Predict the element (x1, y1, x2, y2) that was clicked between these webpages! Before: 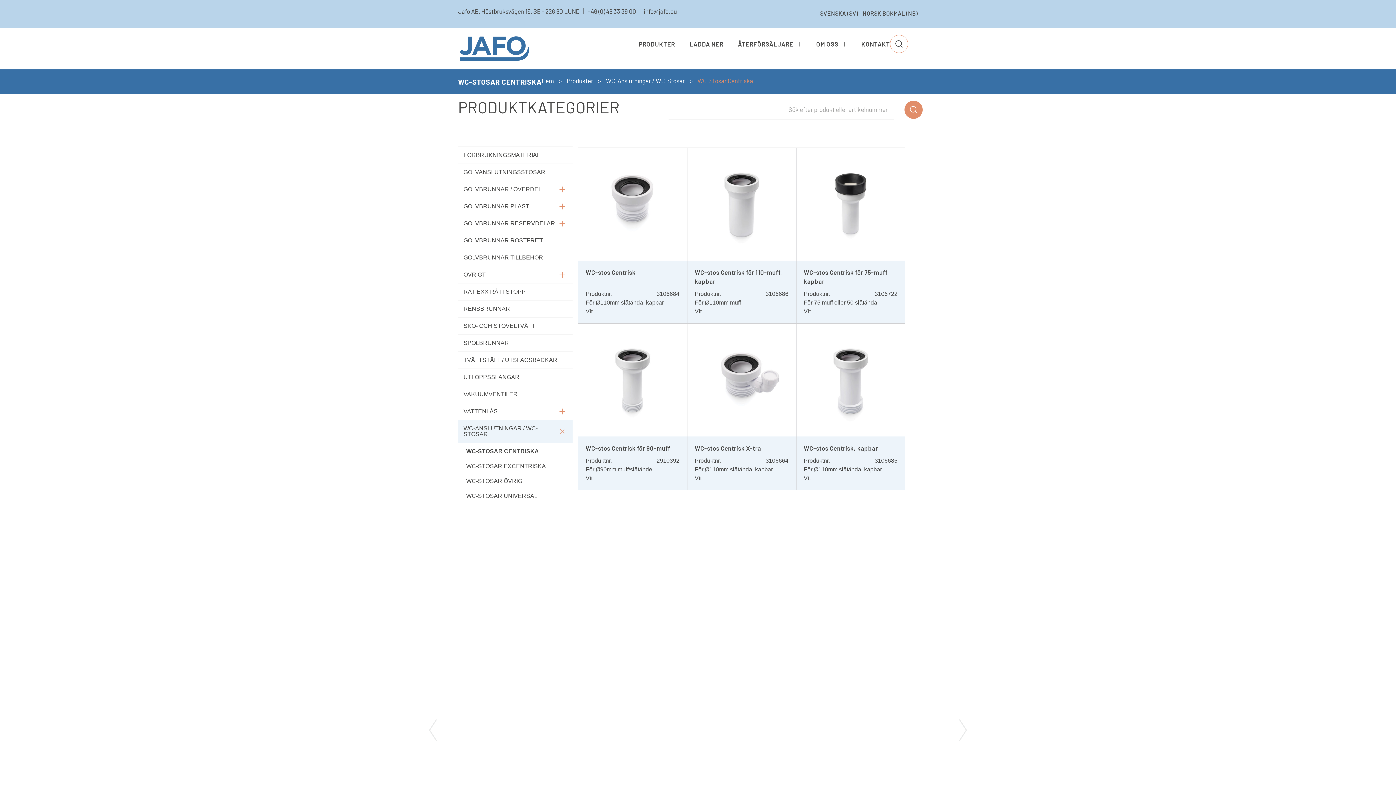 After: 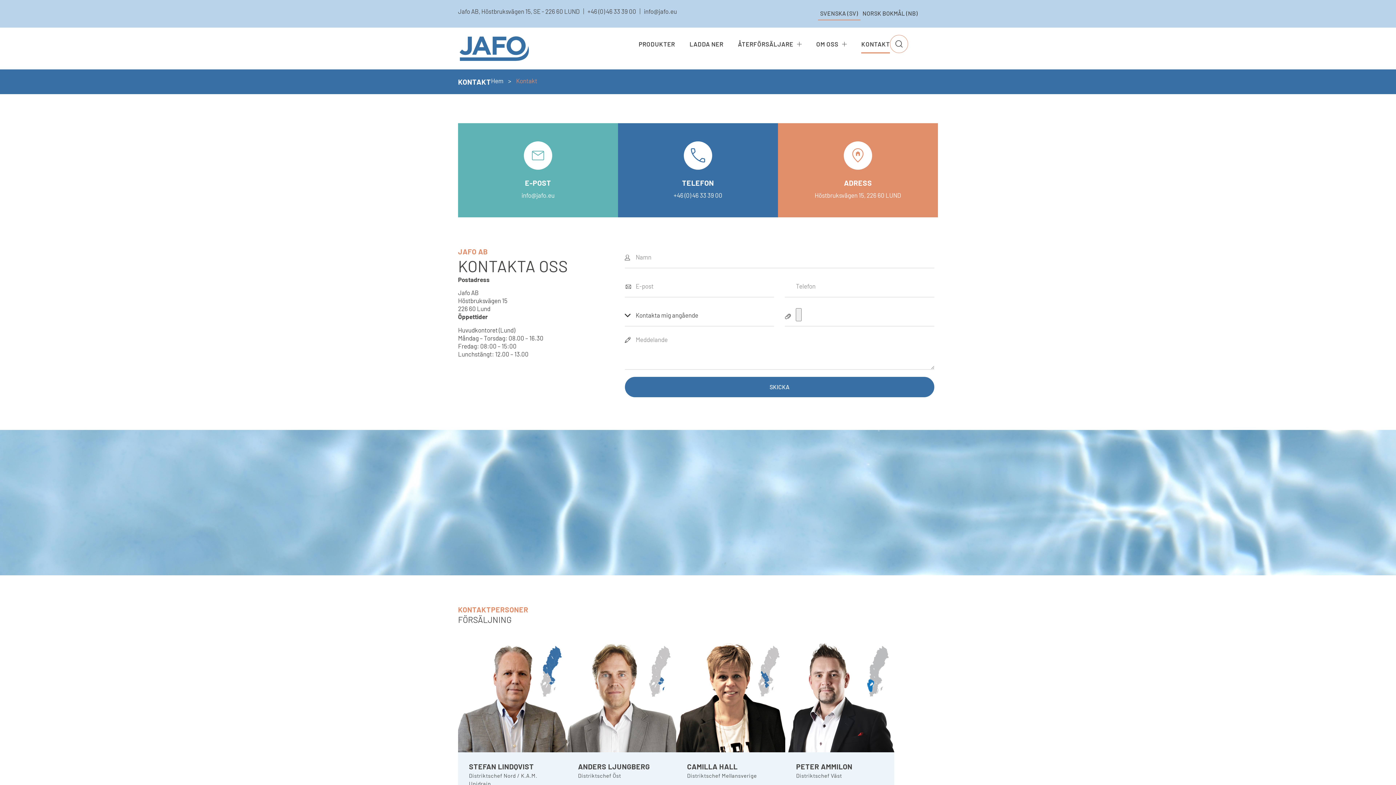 Action: label: KONTAKT bbox: (861, 34, 890, 53)